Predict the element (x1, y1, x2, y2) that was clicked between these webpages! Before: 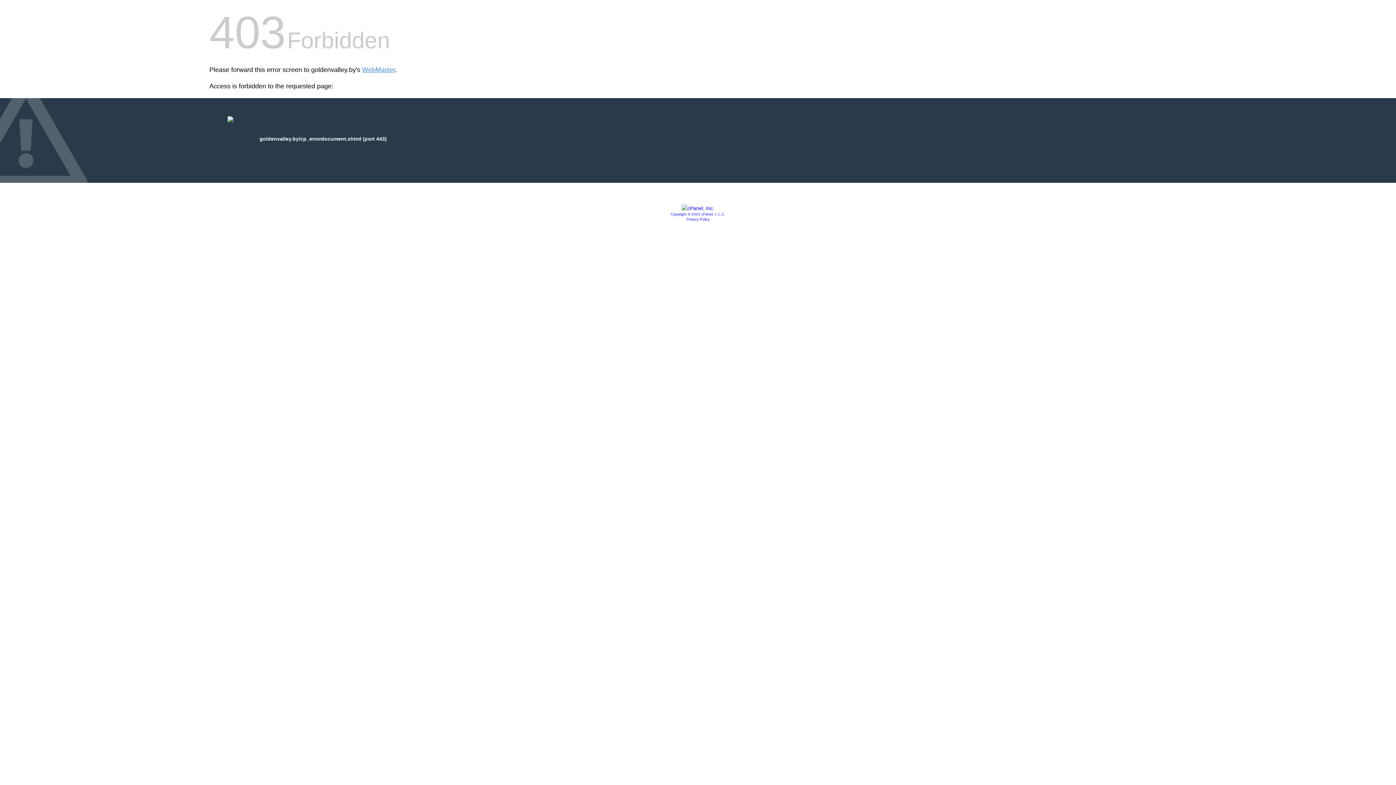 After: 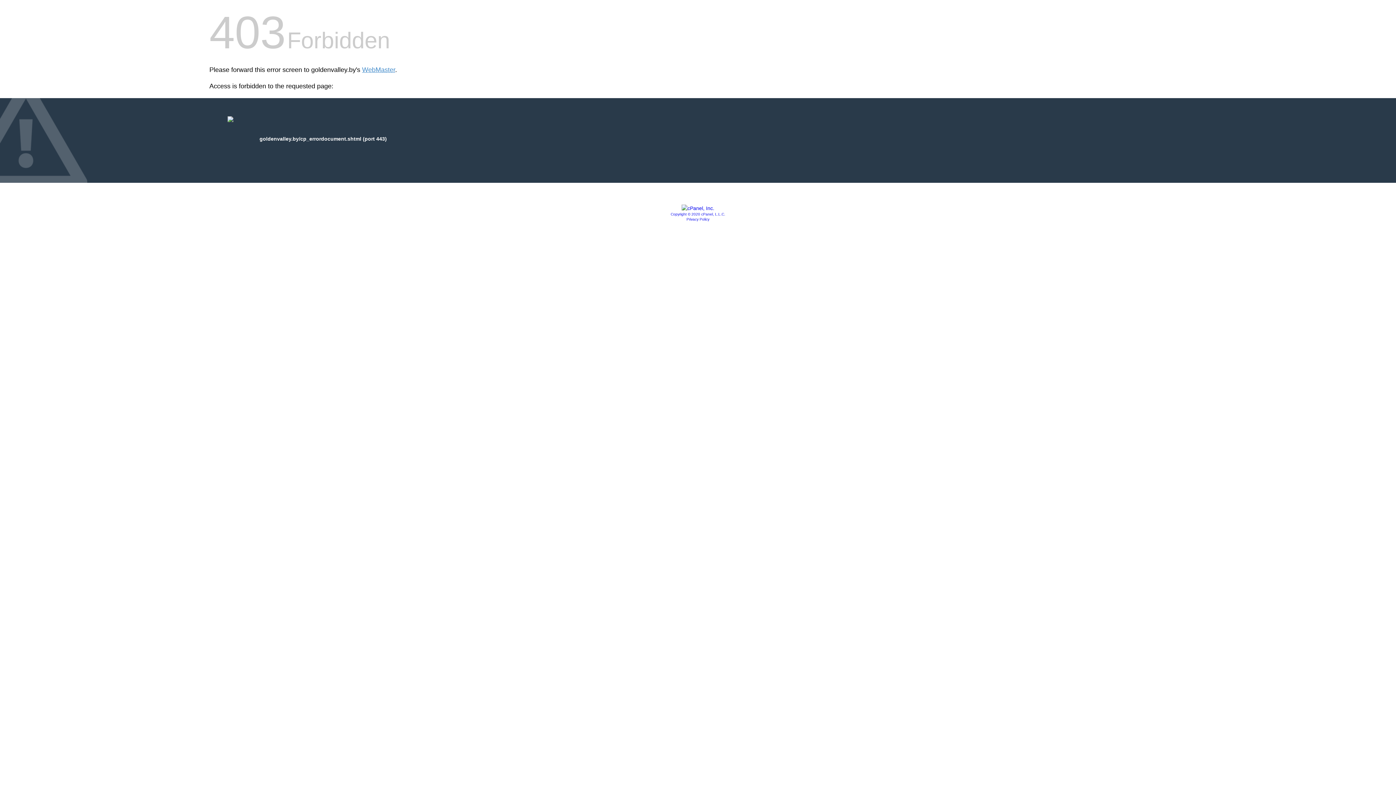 Action: bbox: (681, 205, 714, 211)